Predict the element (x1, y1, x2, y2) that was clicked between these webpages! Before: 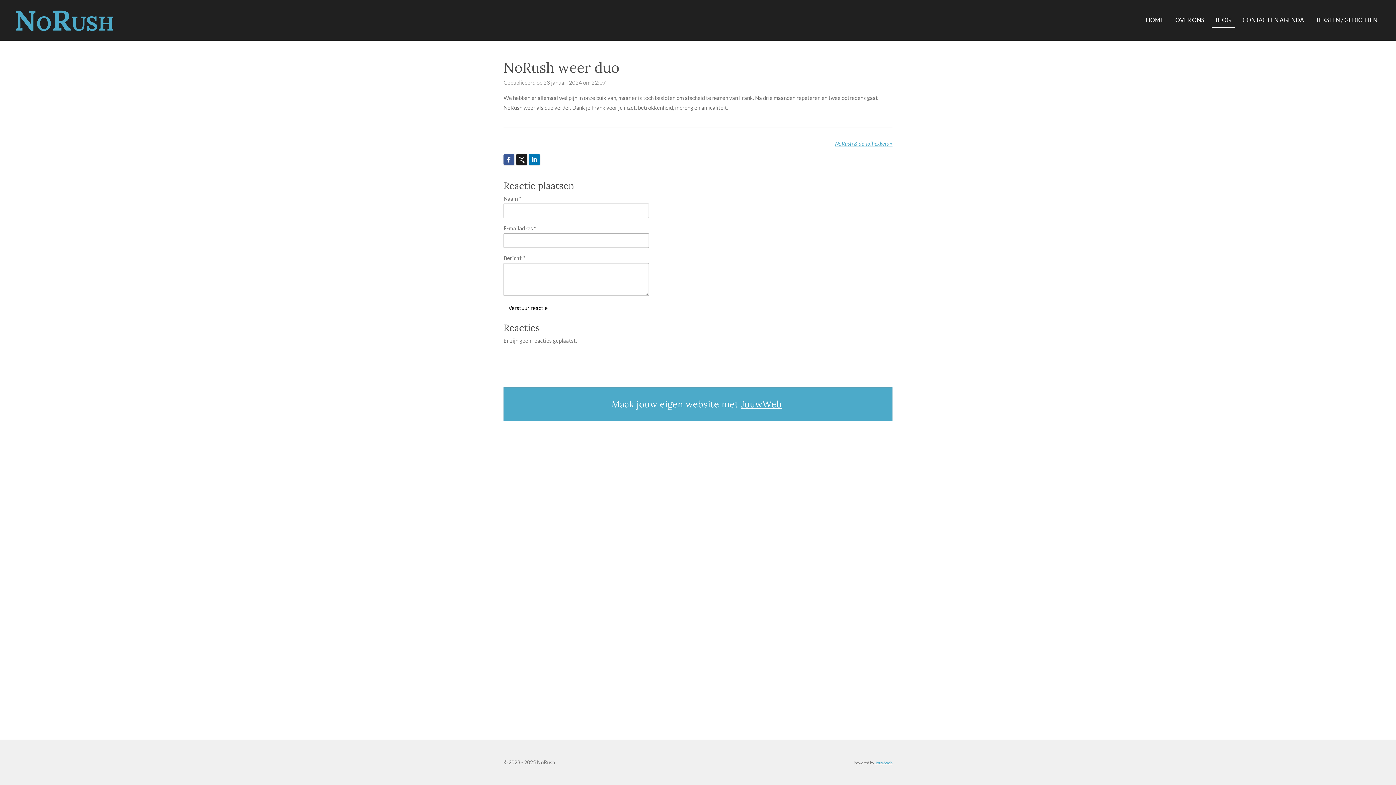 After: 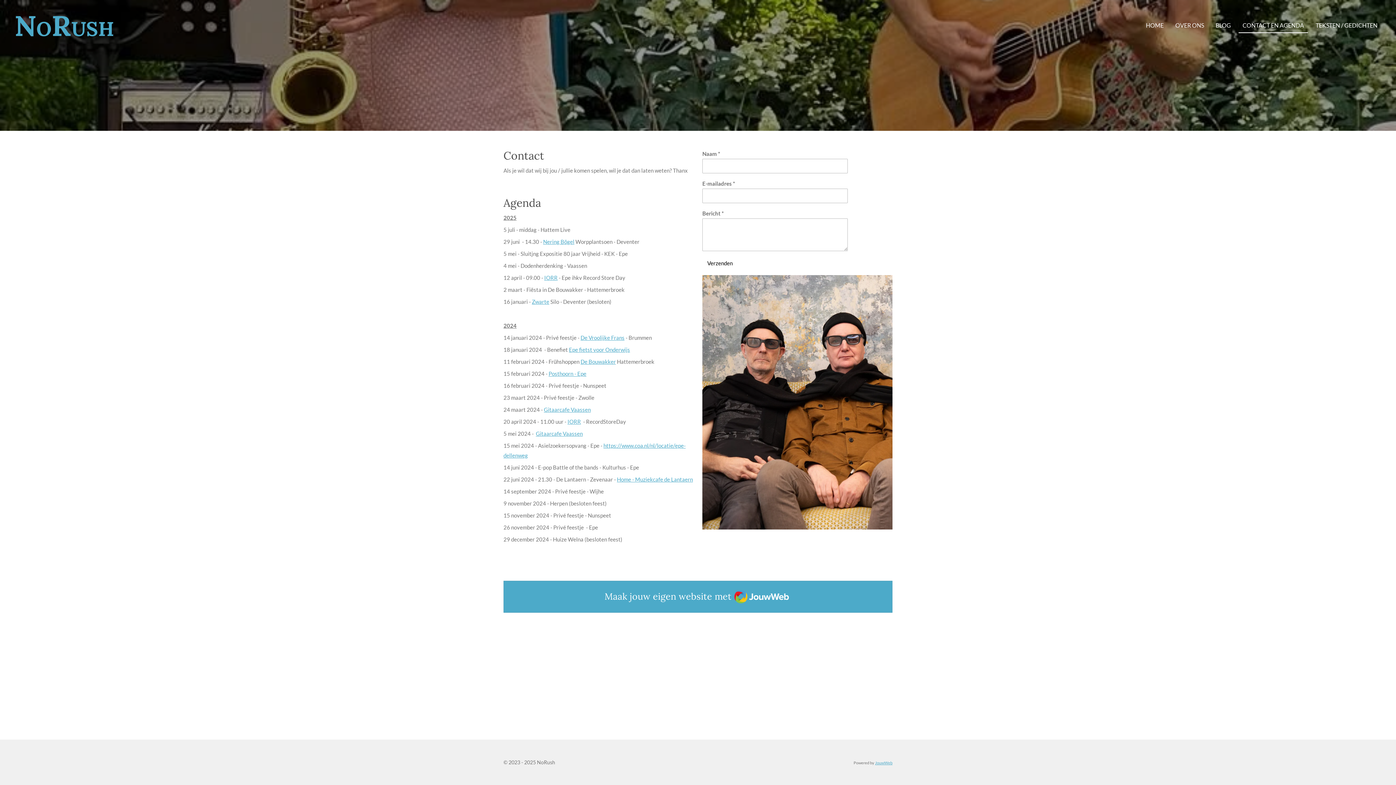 Action: bbox: (1238, 13, 1308, 27) label: CONTACT EN AGENDA